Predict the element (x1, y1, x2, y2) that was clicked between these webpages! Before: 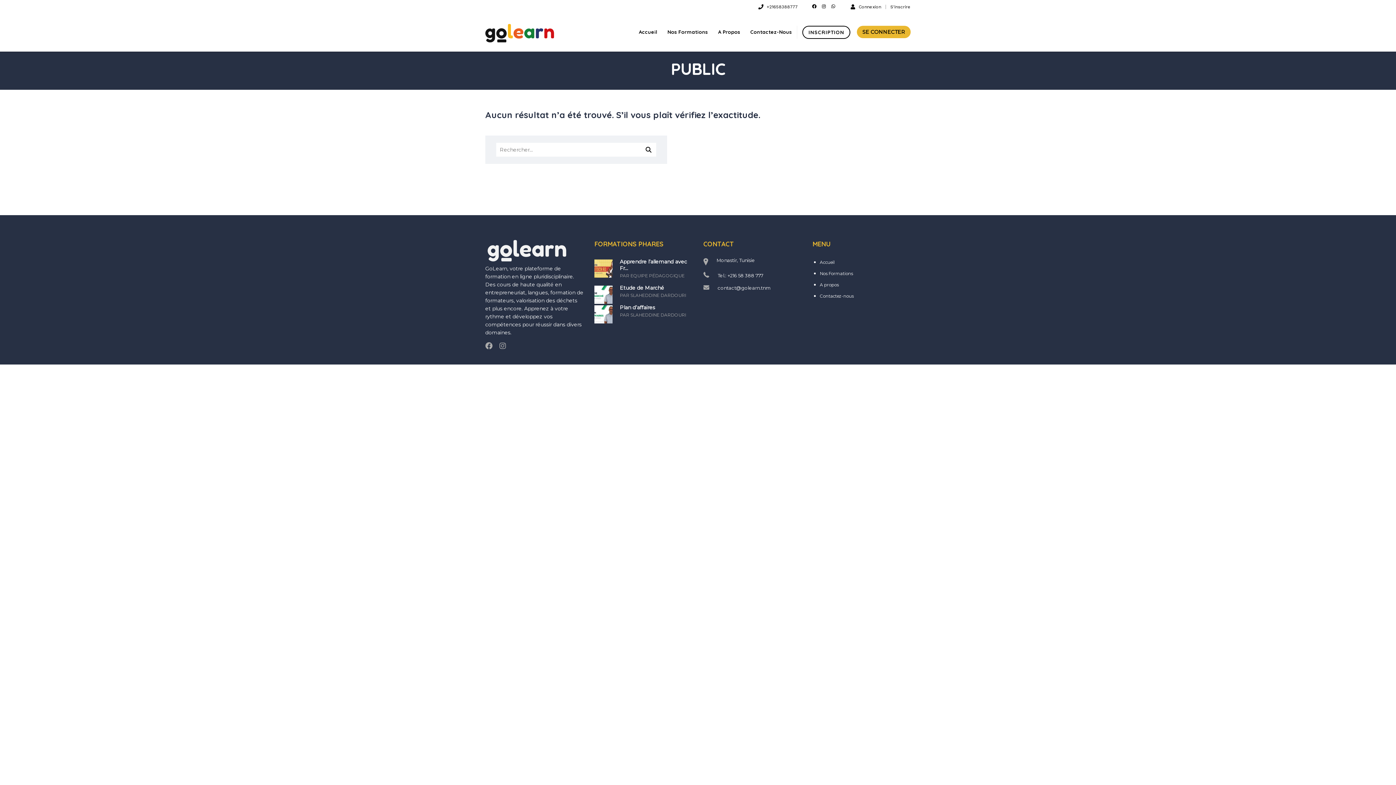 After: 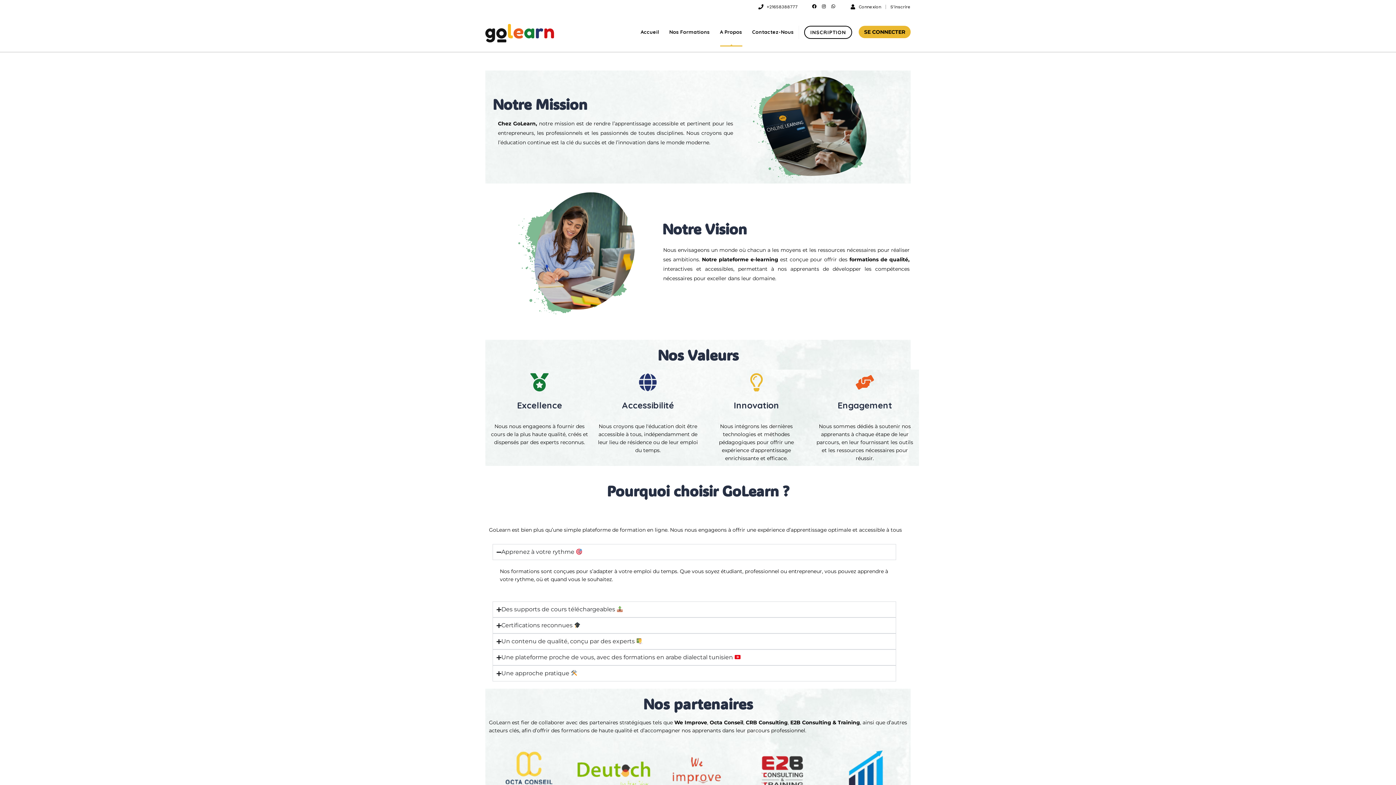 Action: label: A Propos bbox: (718, 25, 740, 38)